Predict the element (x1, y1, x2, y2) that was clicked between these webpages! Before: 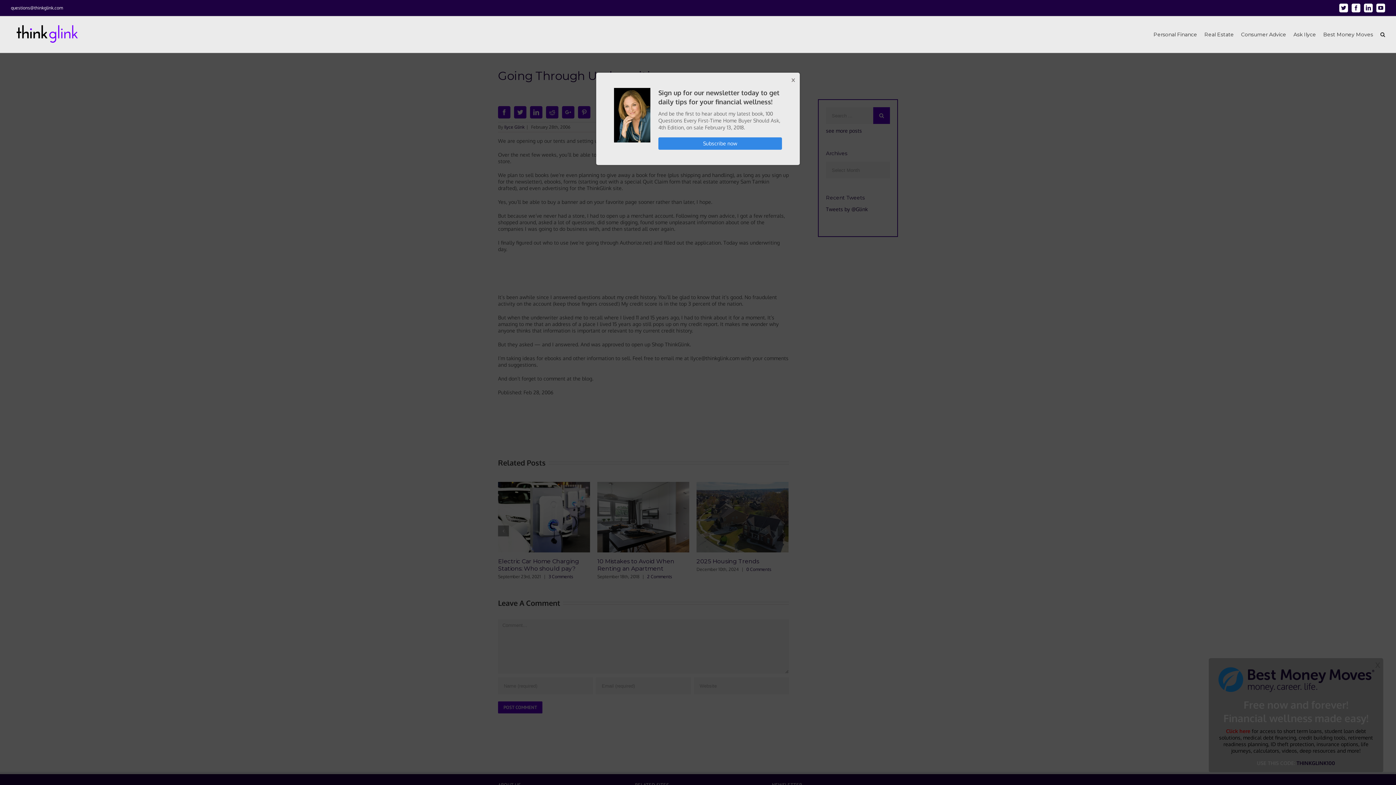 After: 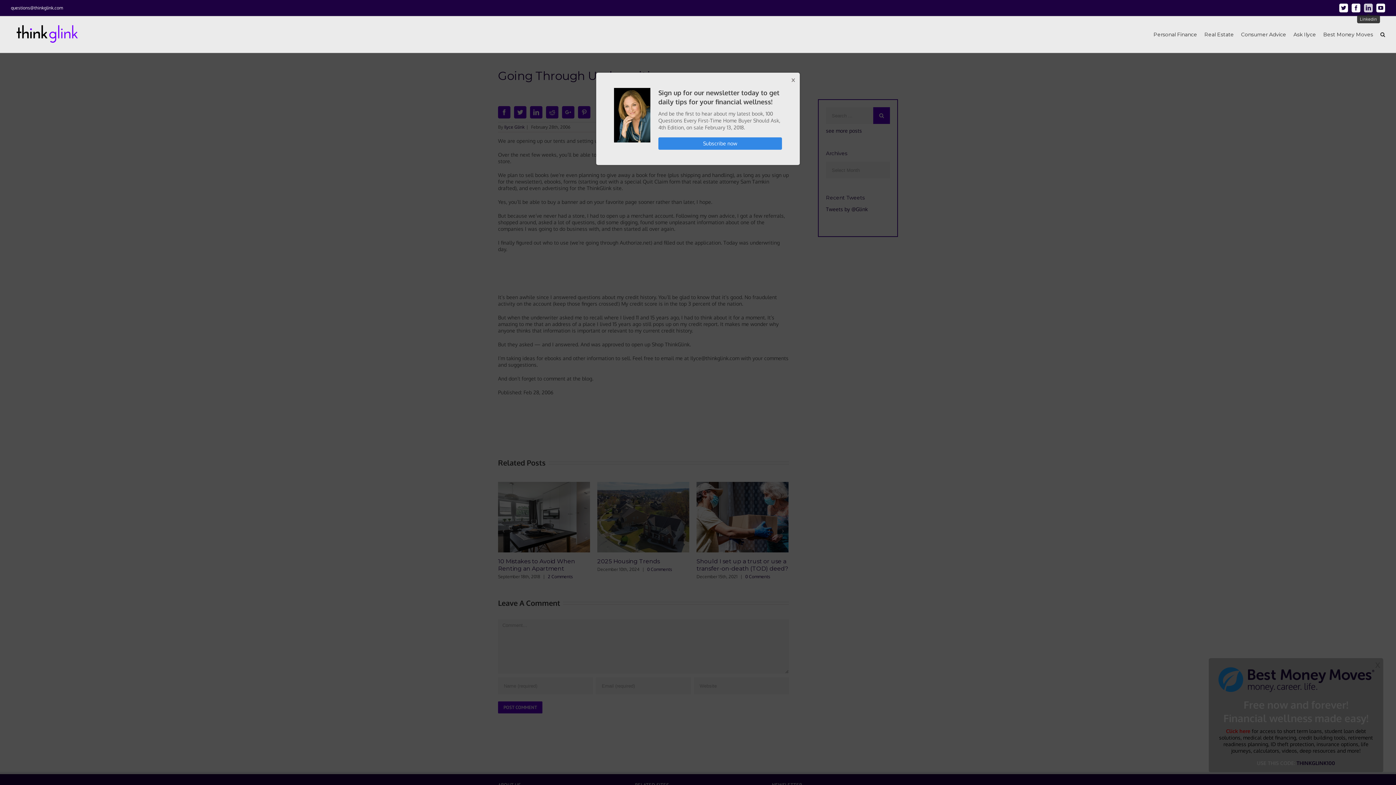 Action: bbox: (1364, 3, 1373, 12) label: Linkedin